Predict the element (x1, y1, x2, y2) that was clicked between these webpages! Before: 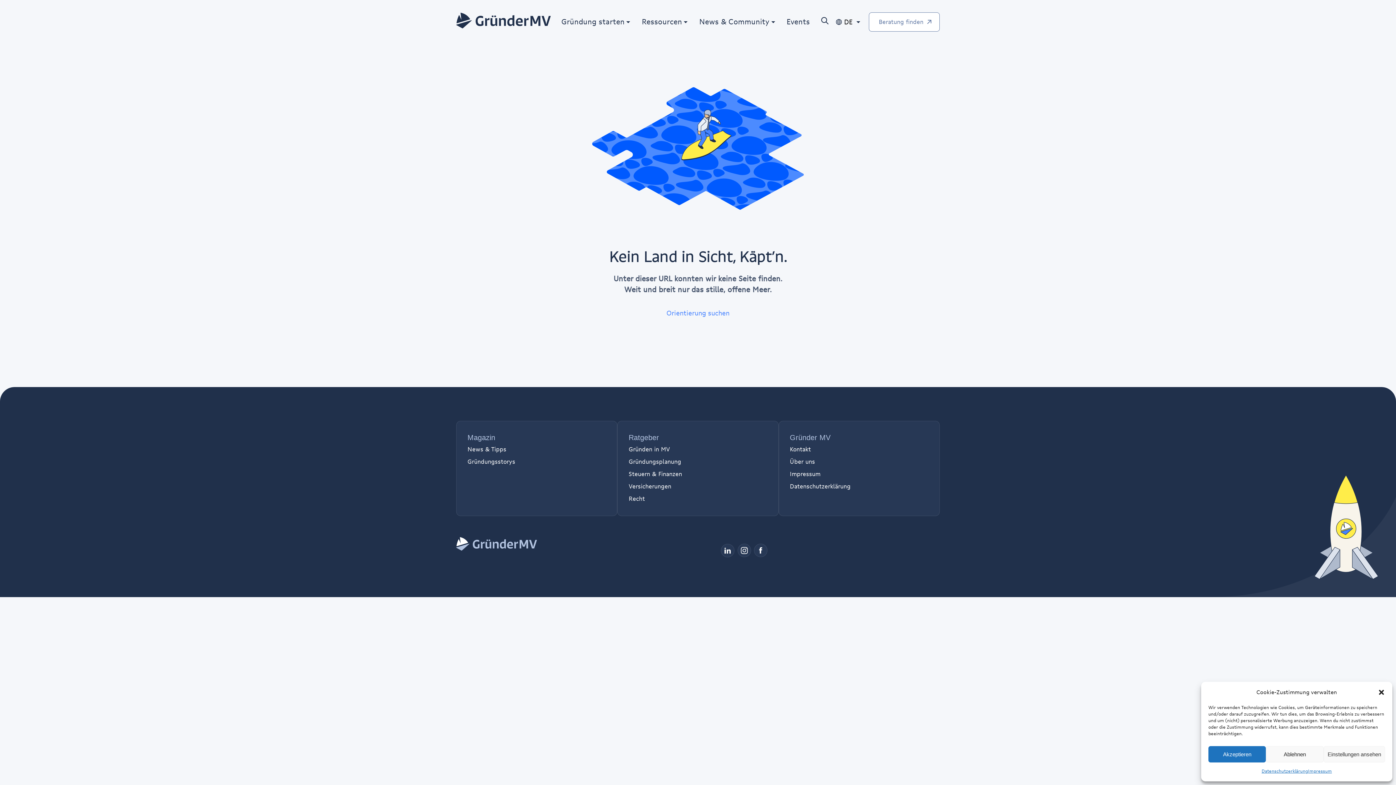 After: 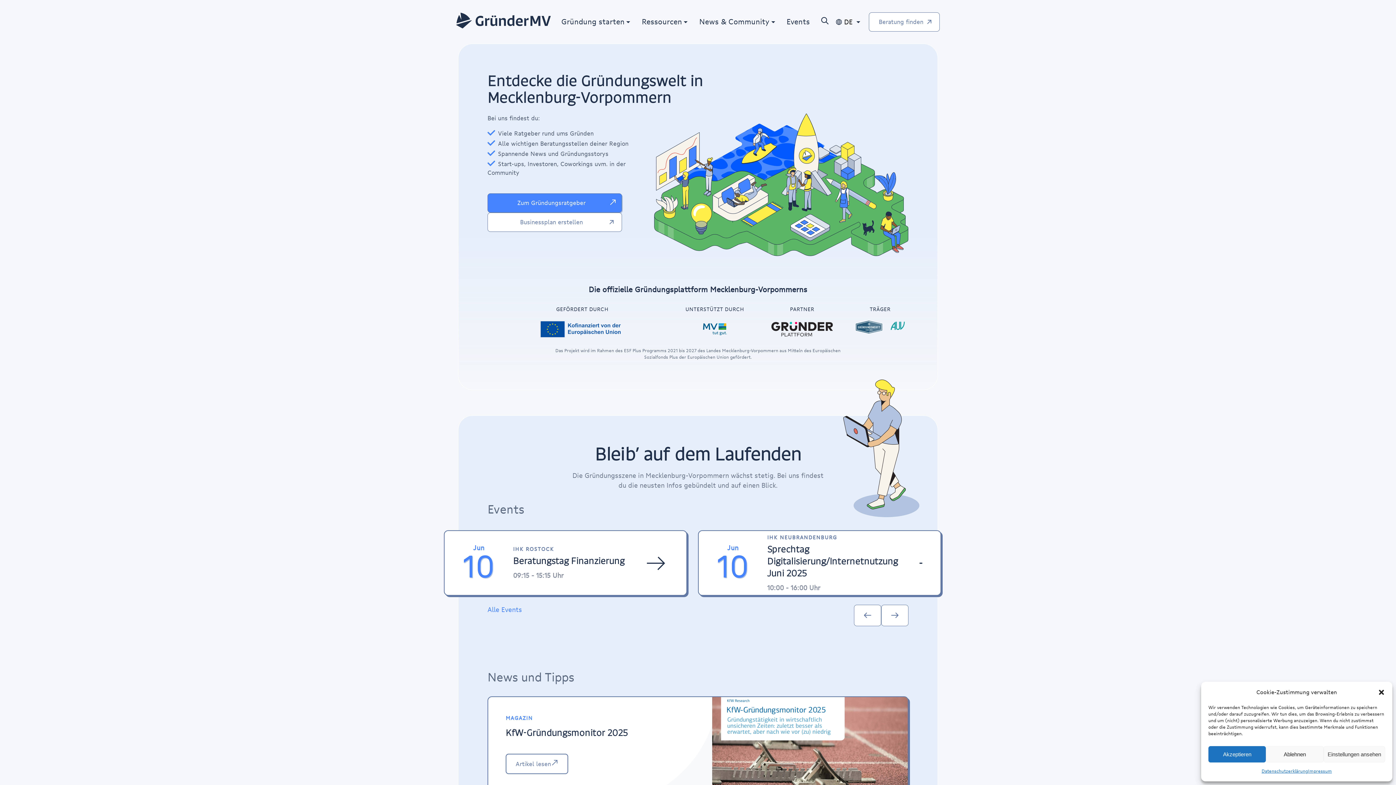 Action: bbox: (790, 432, 830, 443) label: Gründer MV